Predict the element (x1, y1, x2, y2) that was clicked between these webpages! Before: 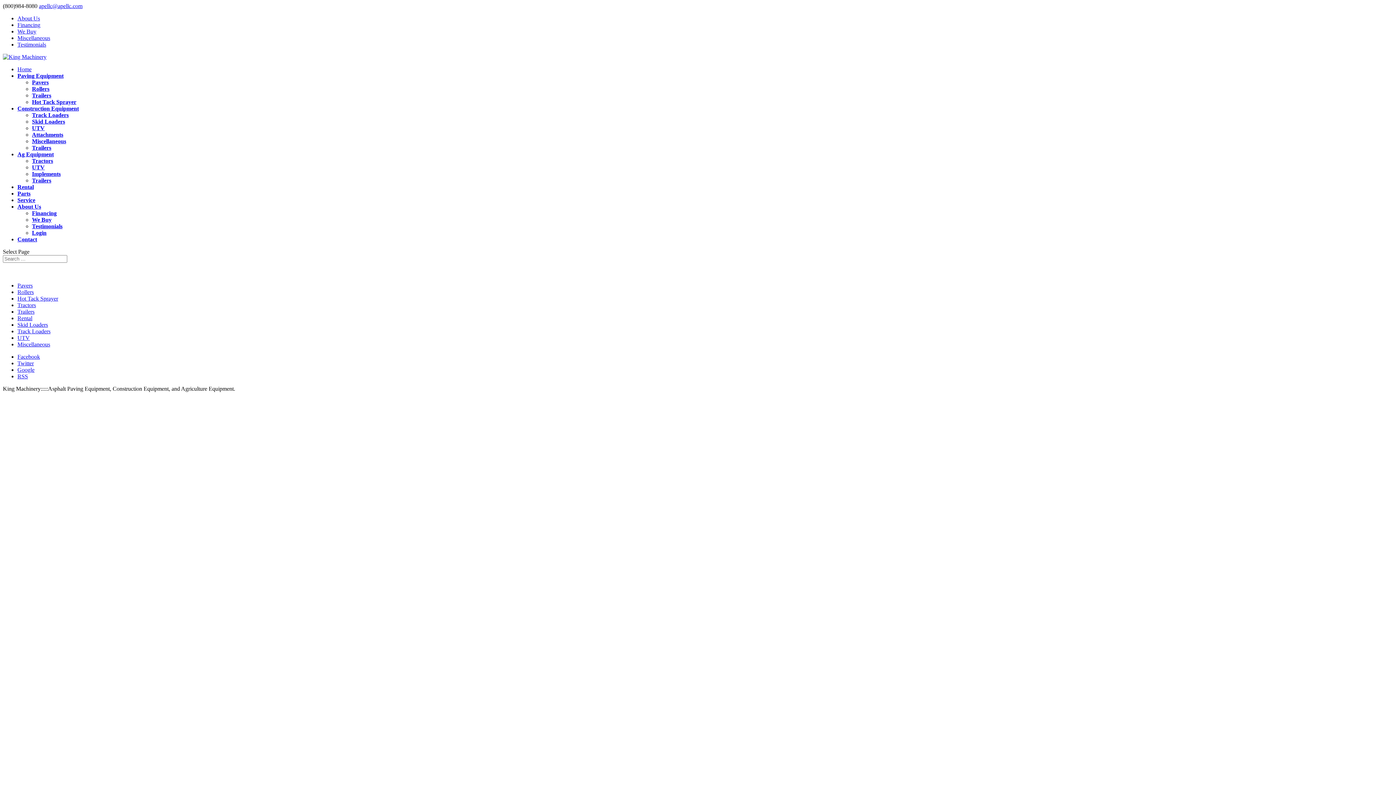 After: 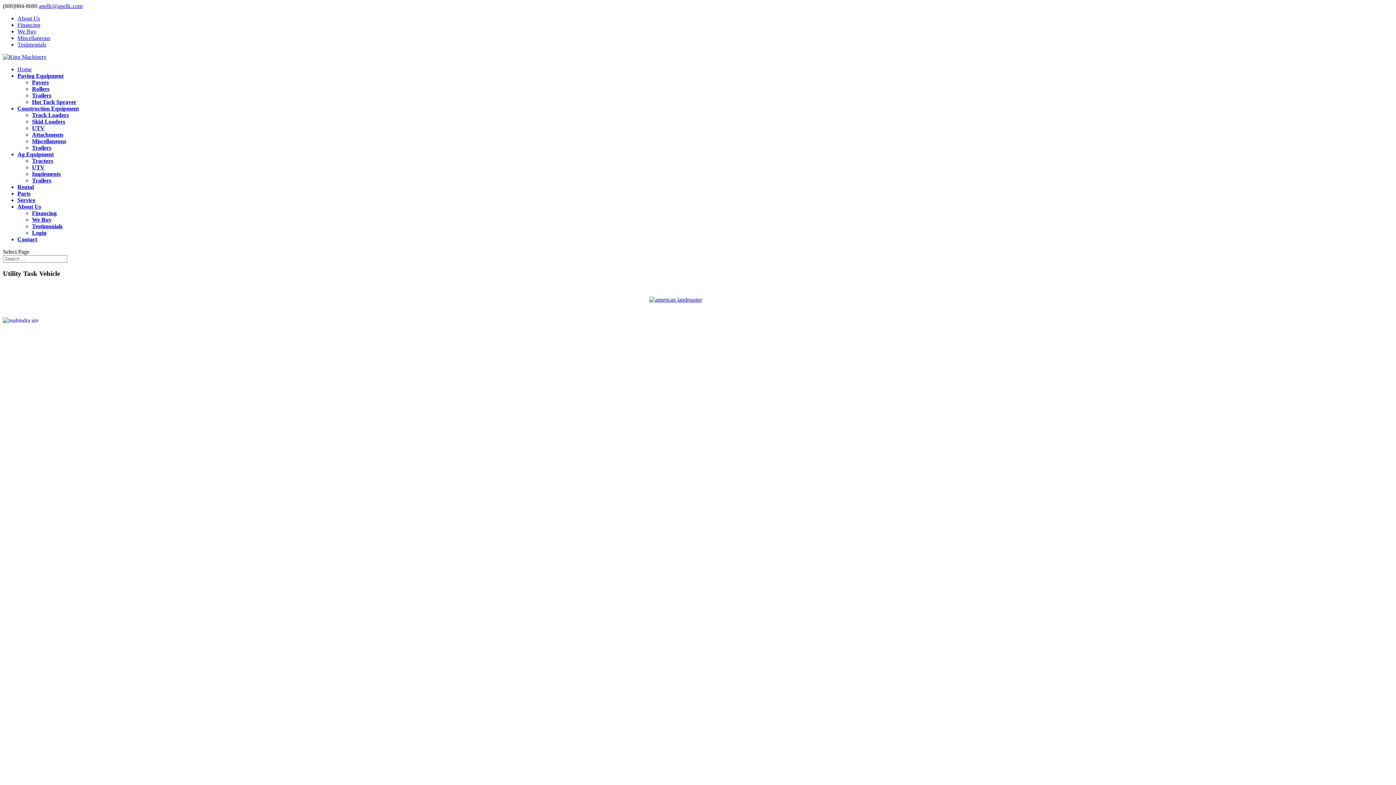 Action: bbox: (32, 125, 44, 131) label: UTV